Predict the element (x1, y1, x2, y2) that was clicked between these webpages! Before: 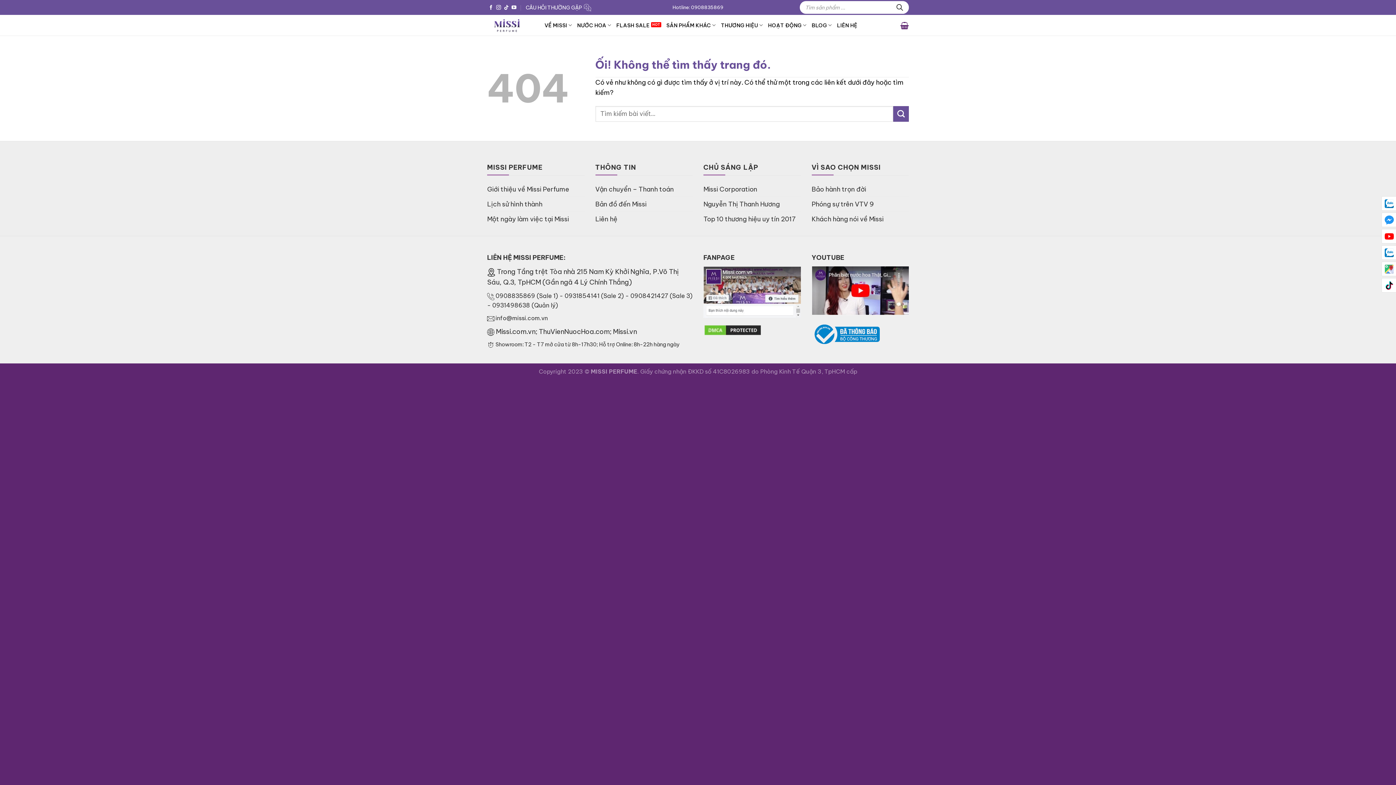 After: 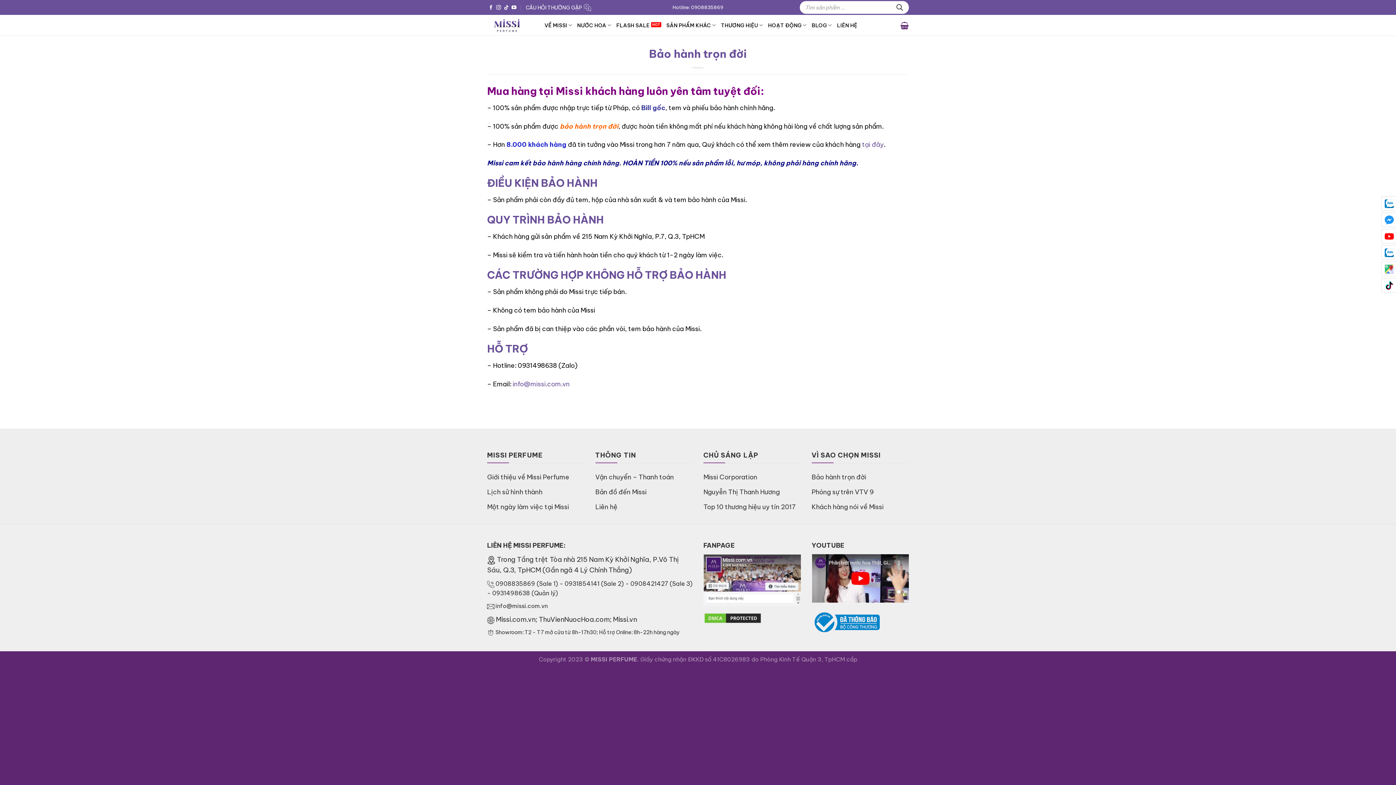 Action: bbox: (811, 182, 866, 196) label: Bảo hành trọn đời